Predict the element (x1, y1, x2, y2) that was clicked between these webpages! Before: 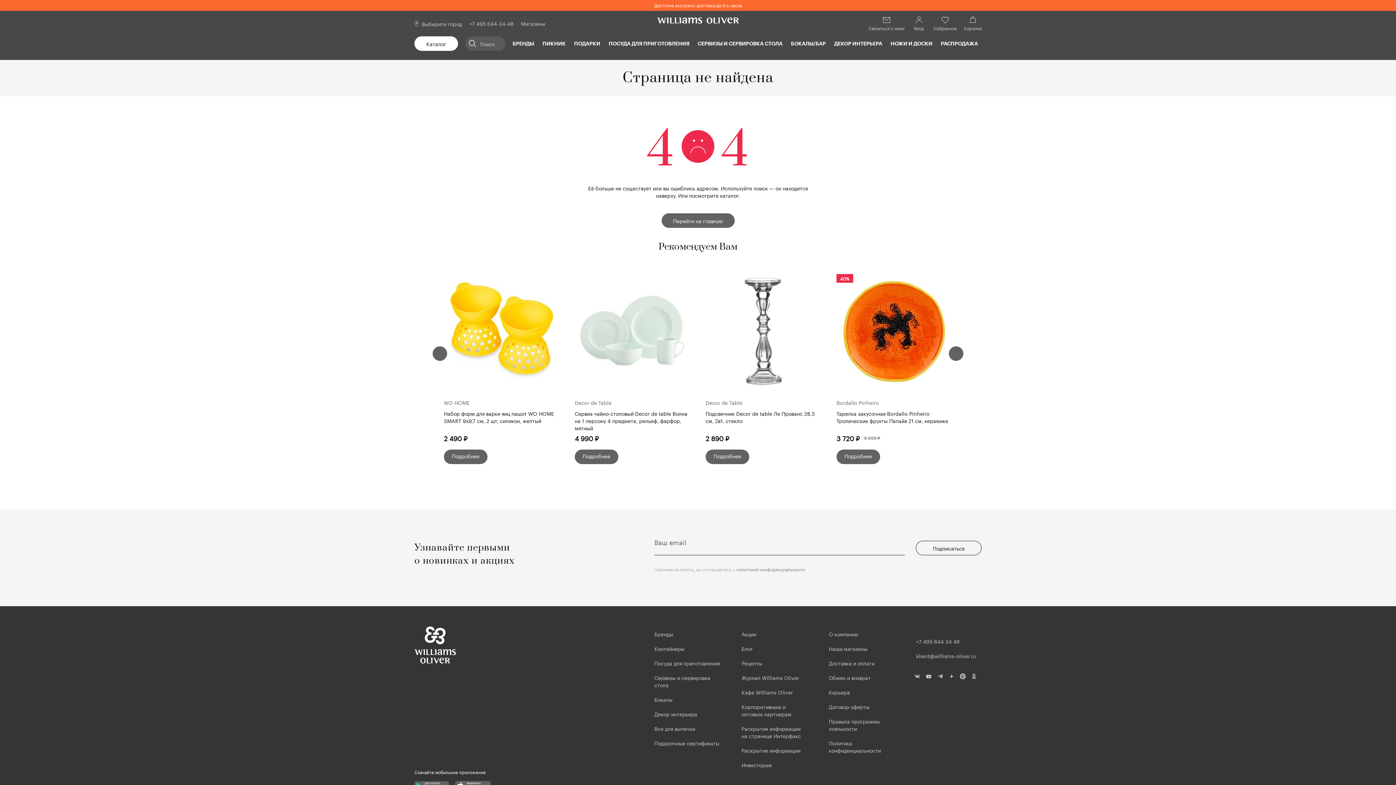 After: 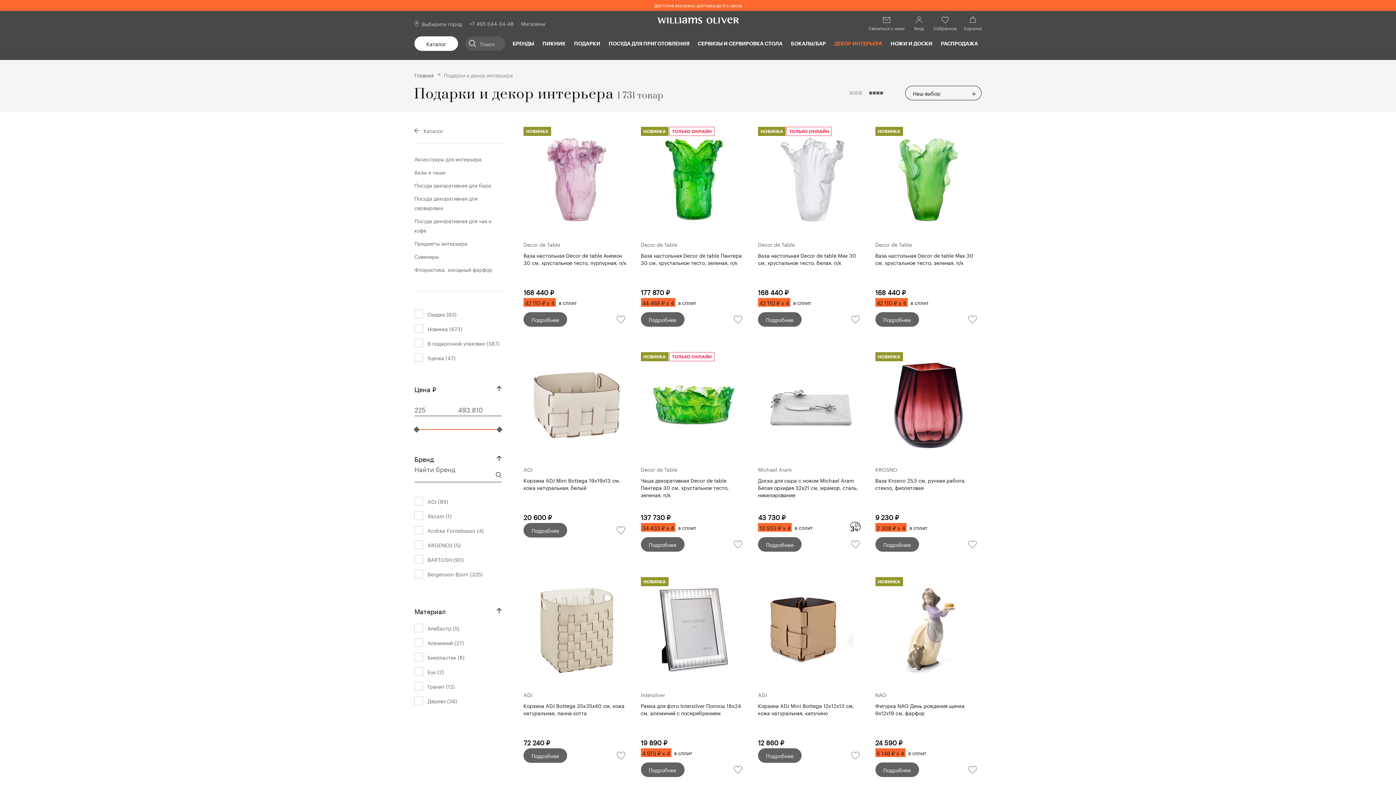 Action: bbox: (834, 36, 882, 50) label: ДЕКОР ИНТЕРЬЕРА